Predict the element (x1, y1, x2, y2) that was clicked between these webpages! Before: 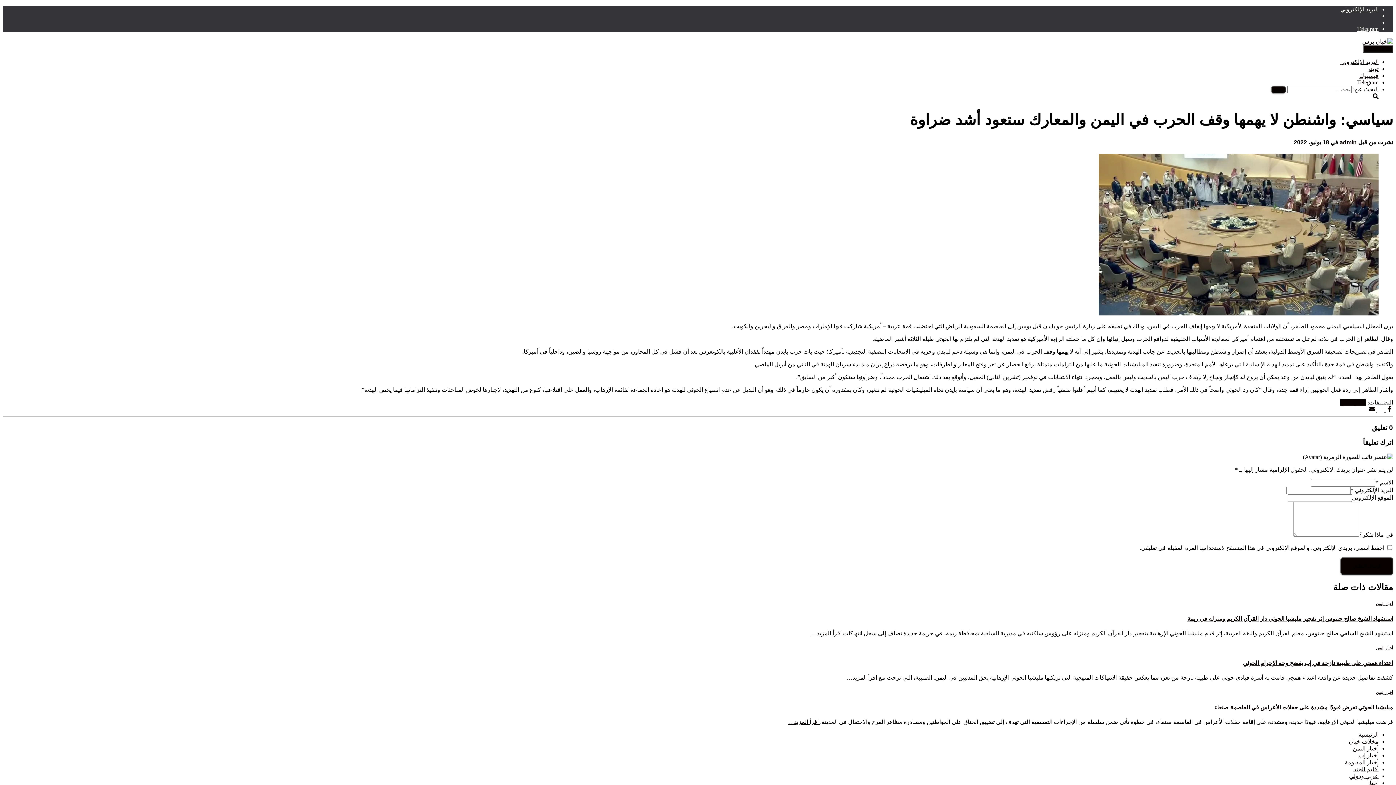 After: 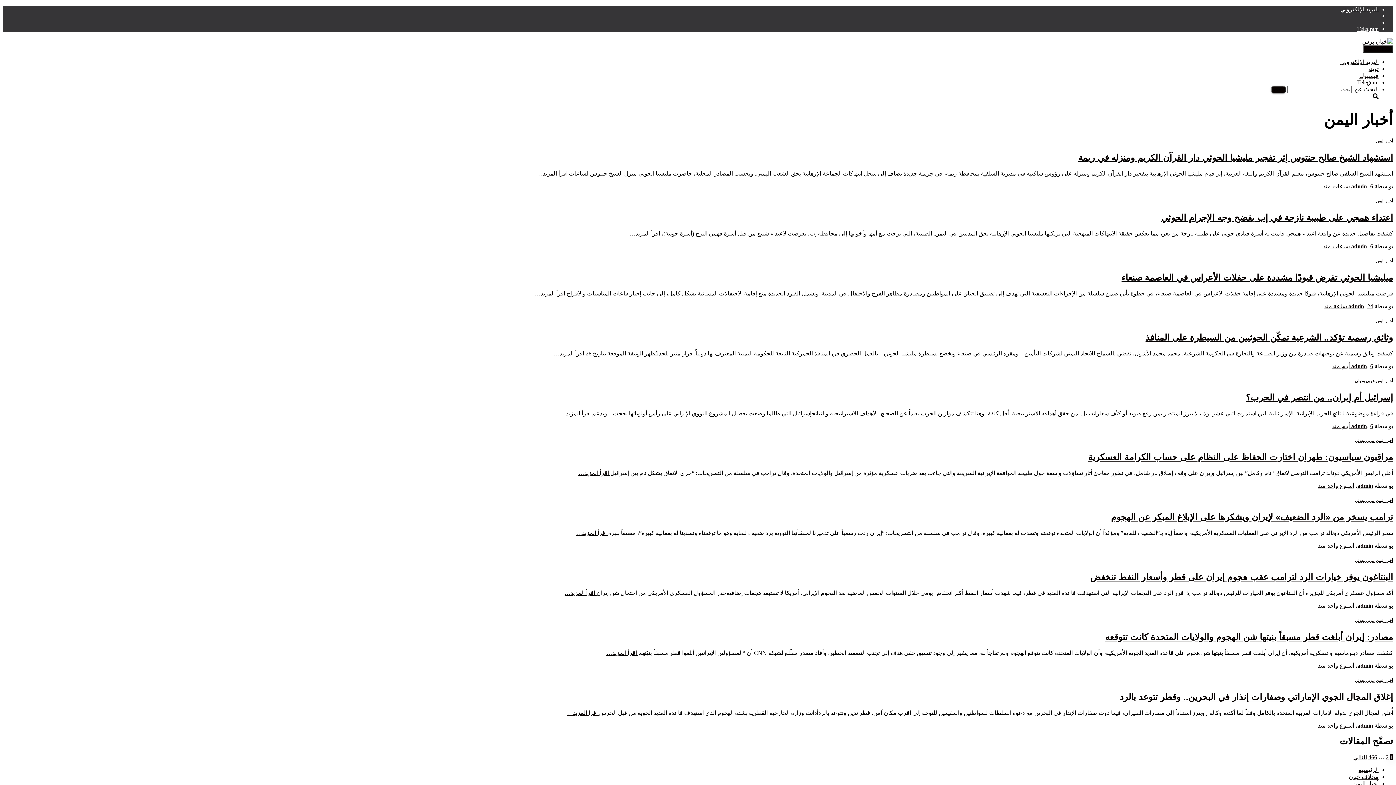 Action: label: أخبار اليمن bbox: (1353, 745, 1378, 752)